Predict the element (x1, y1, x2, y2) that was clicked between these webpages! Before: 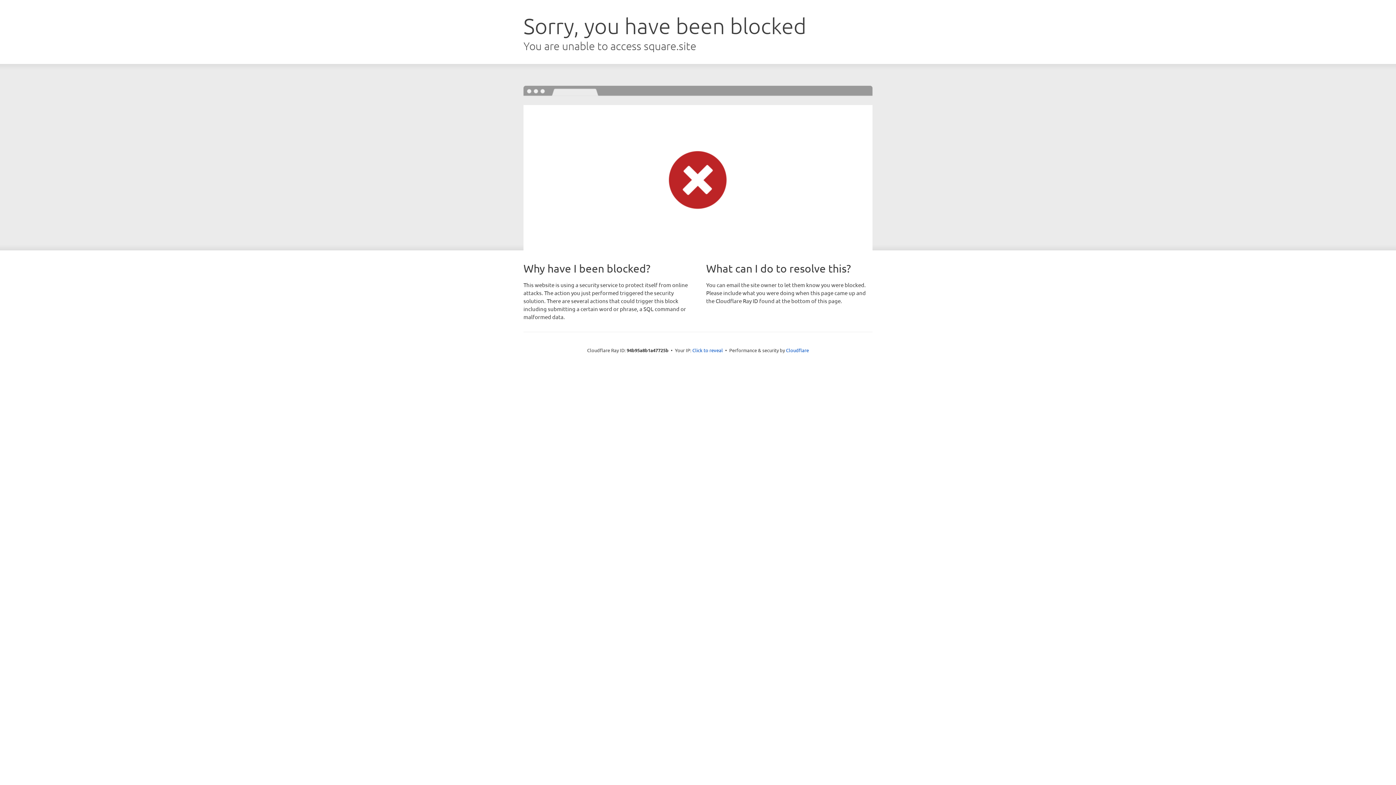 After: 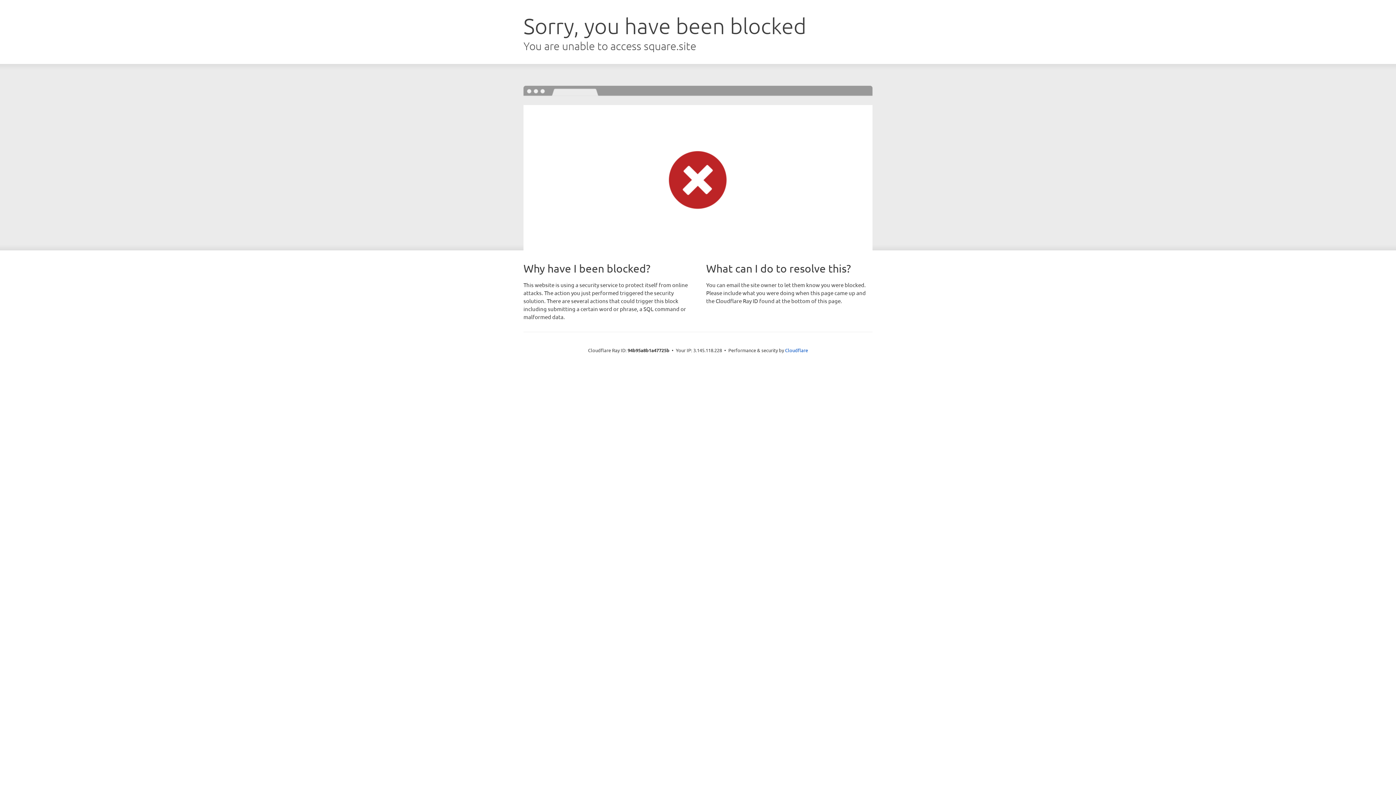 Action: label: Click to reveal bbox: (692, 346, 723, 353)